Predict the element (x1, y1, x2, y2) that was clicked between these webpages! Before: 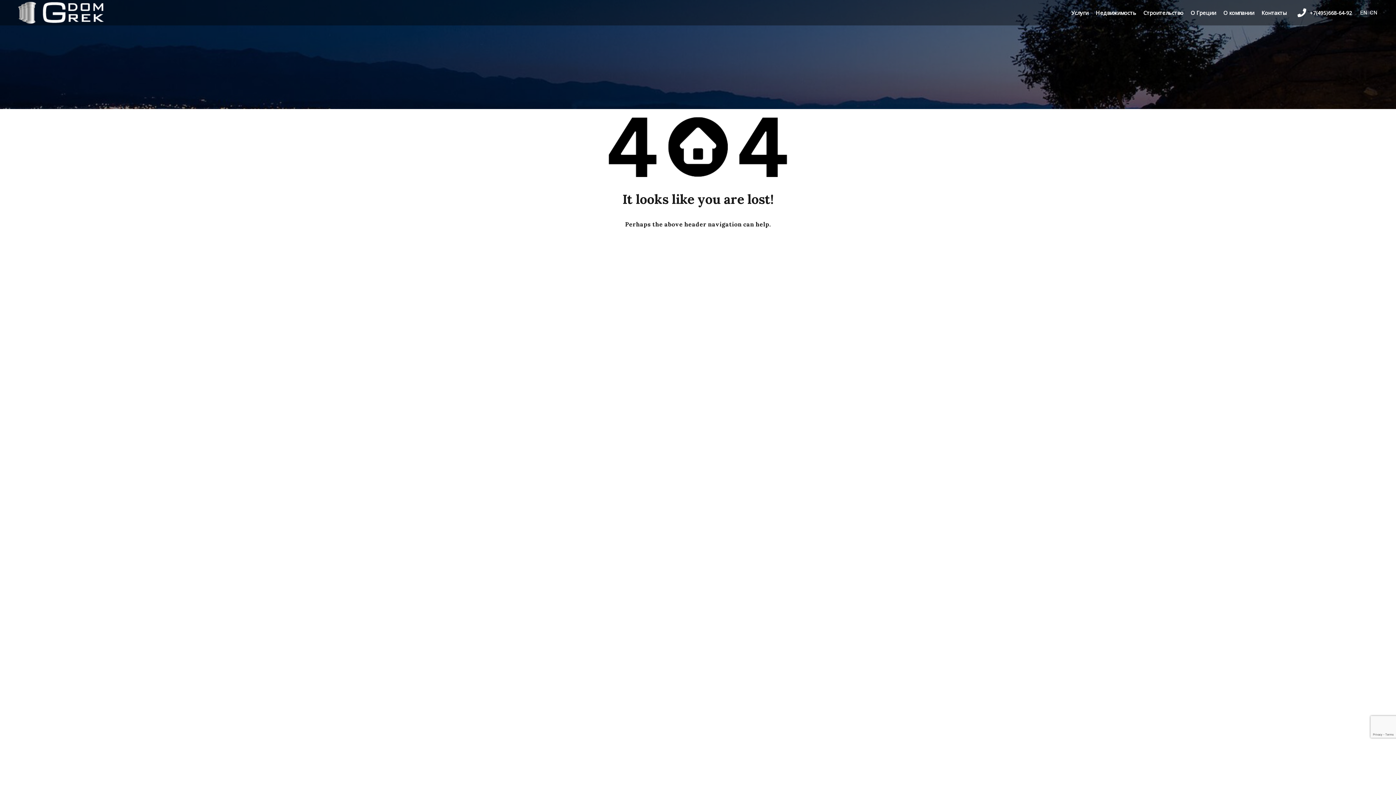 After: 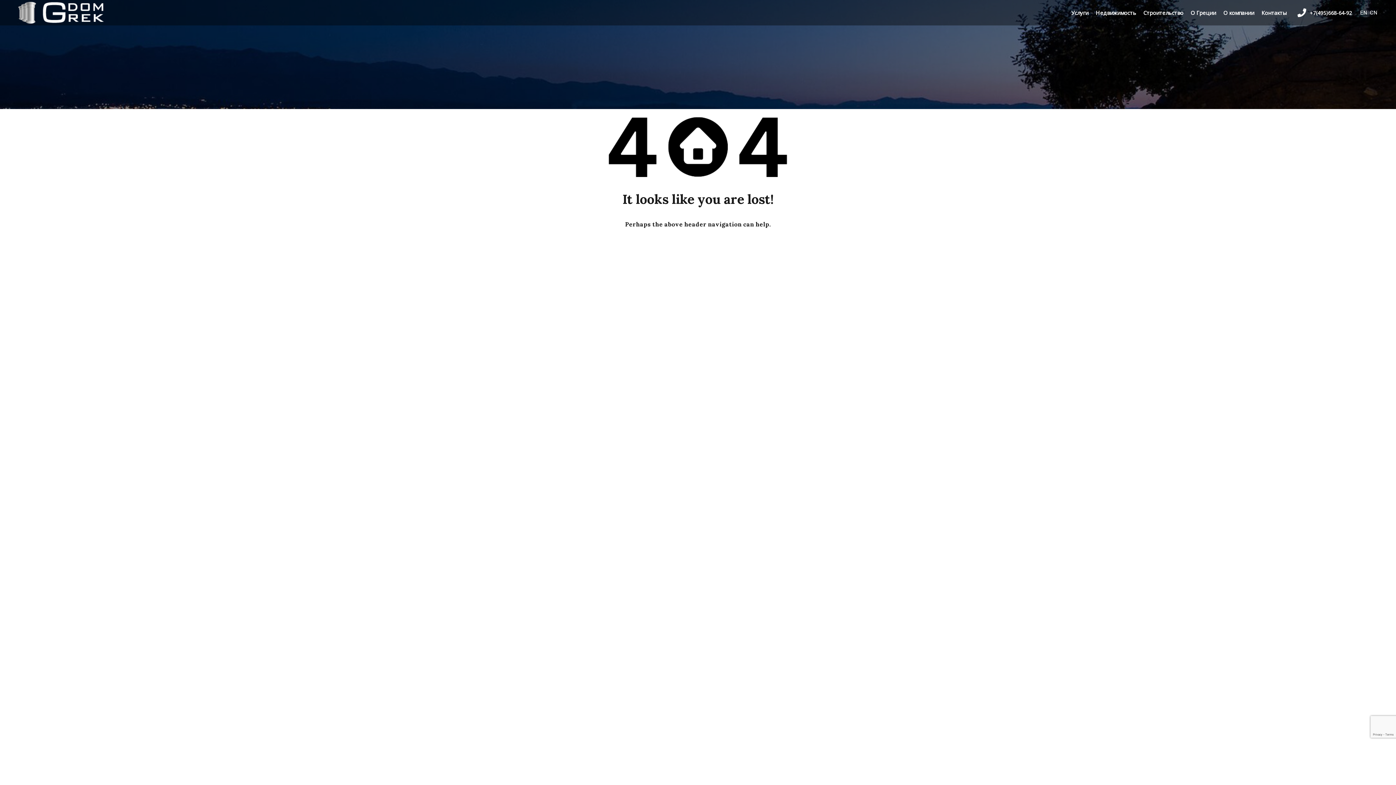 Action: bbox: (18, 17, 104, 23)